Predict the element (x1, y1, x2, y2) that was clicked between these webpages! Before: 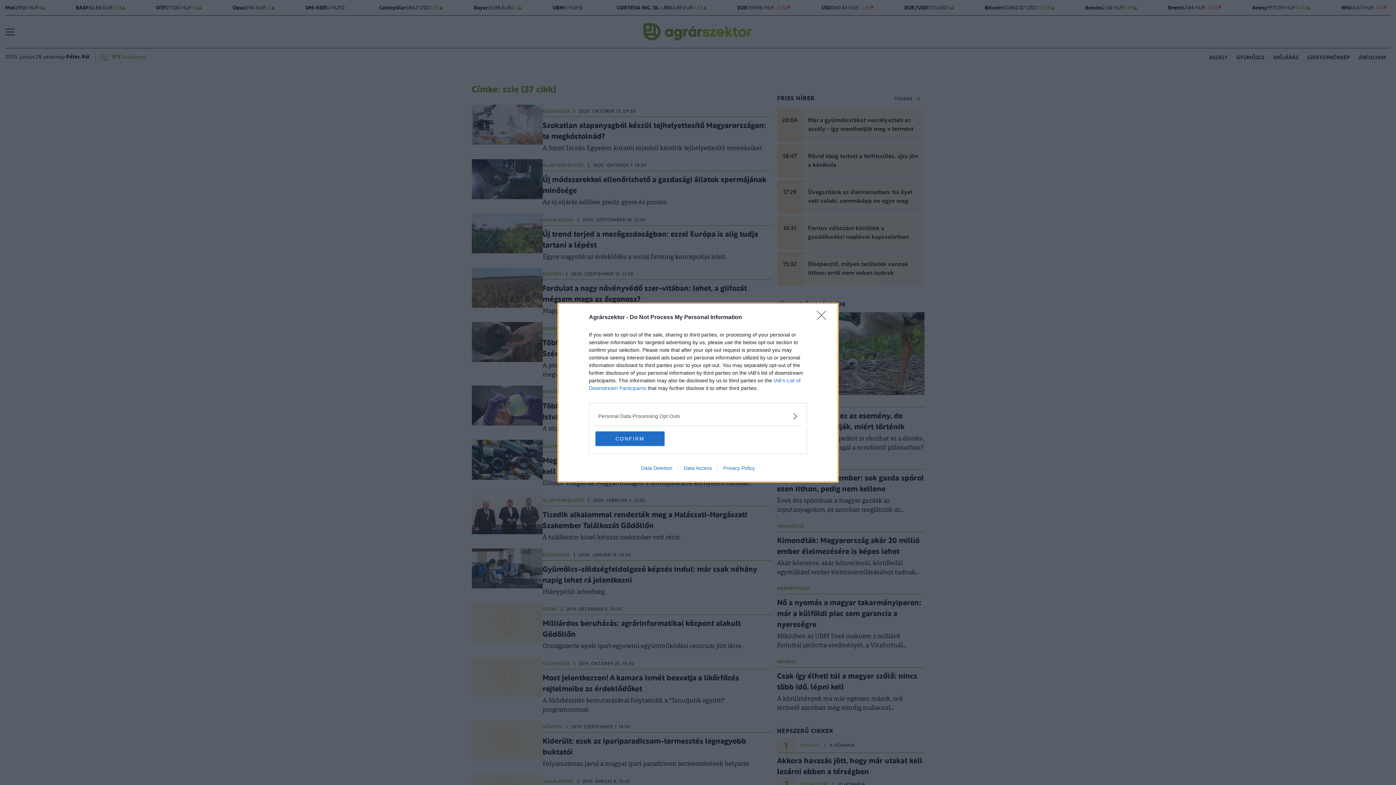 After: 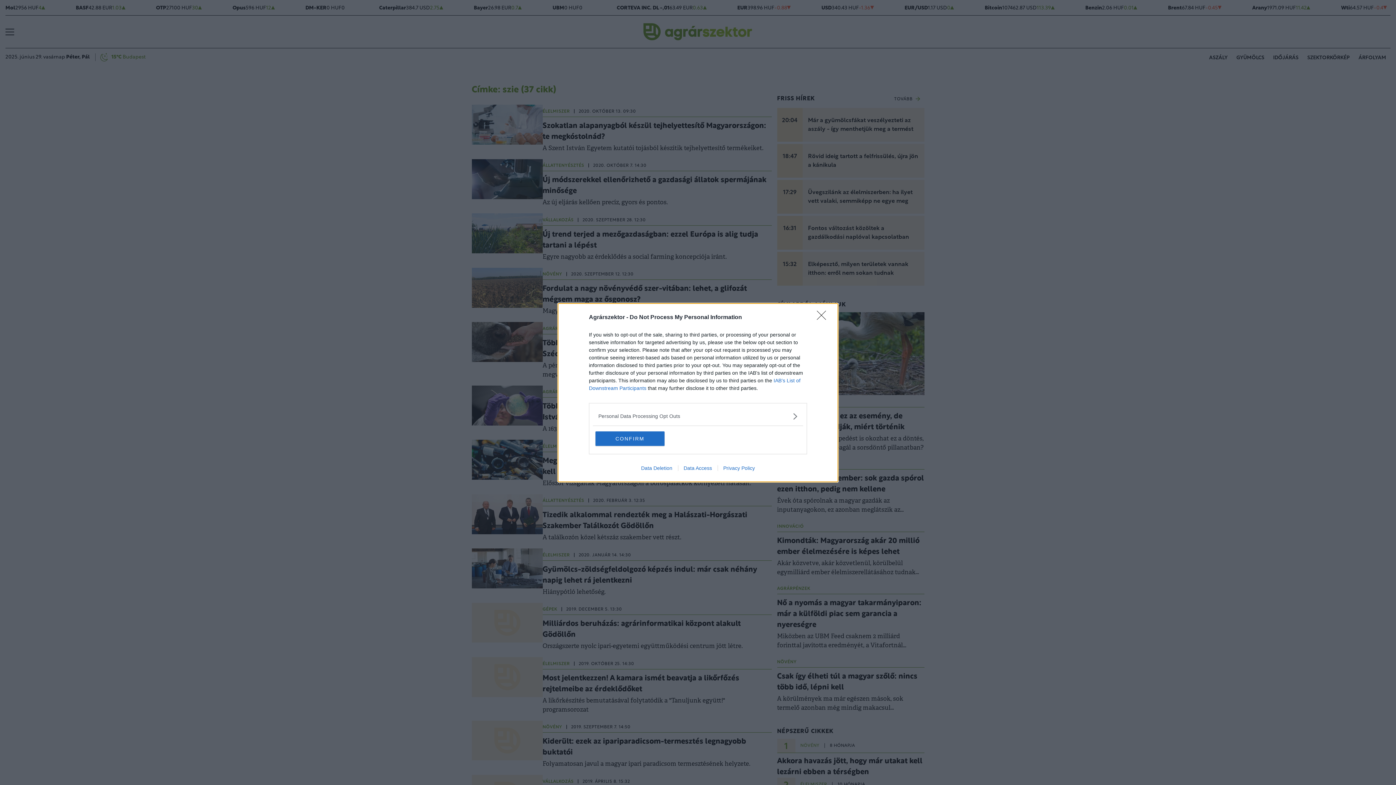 Action: label: Privacy Policy bbox: (717, 465, 760, 471)